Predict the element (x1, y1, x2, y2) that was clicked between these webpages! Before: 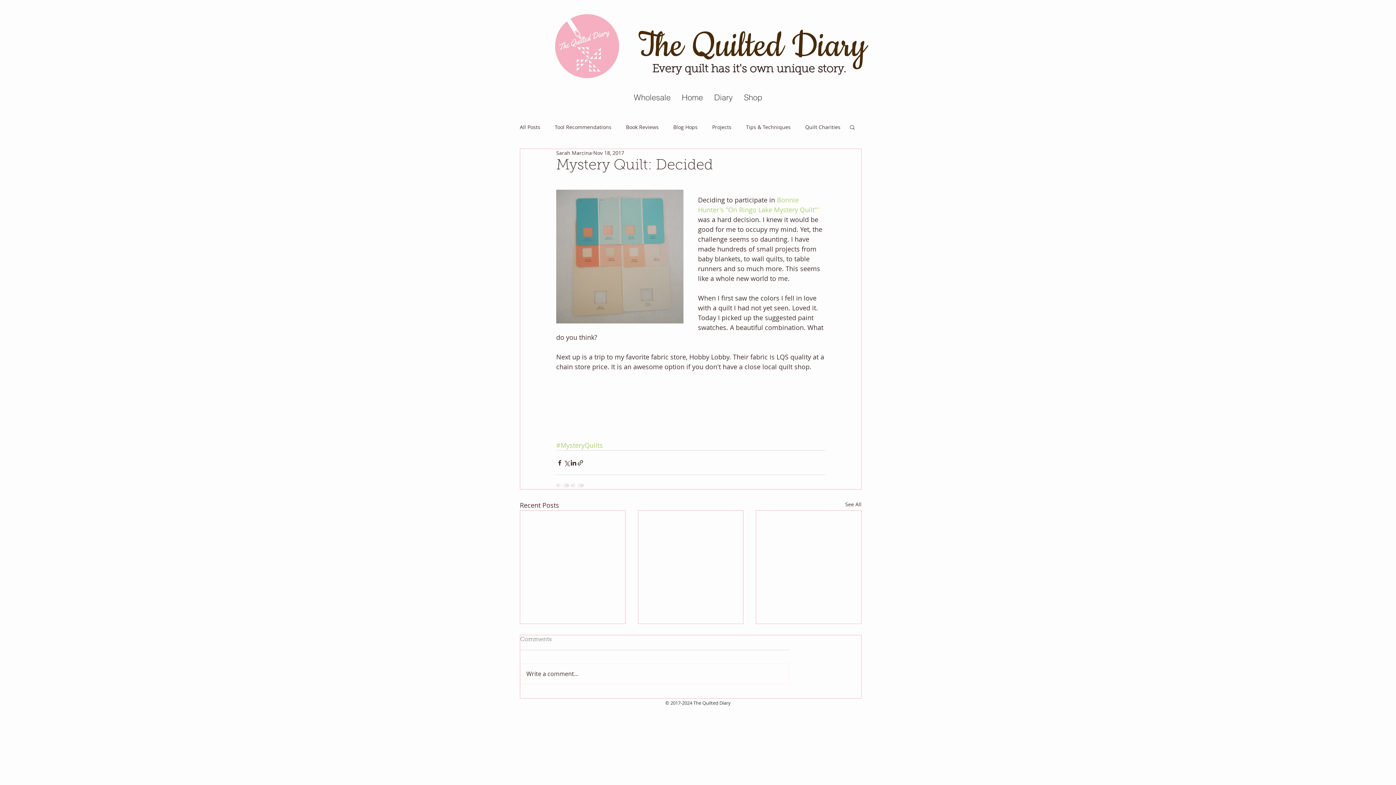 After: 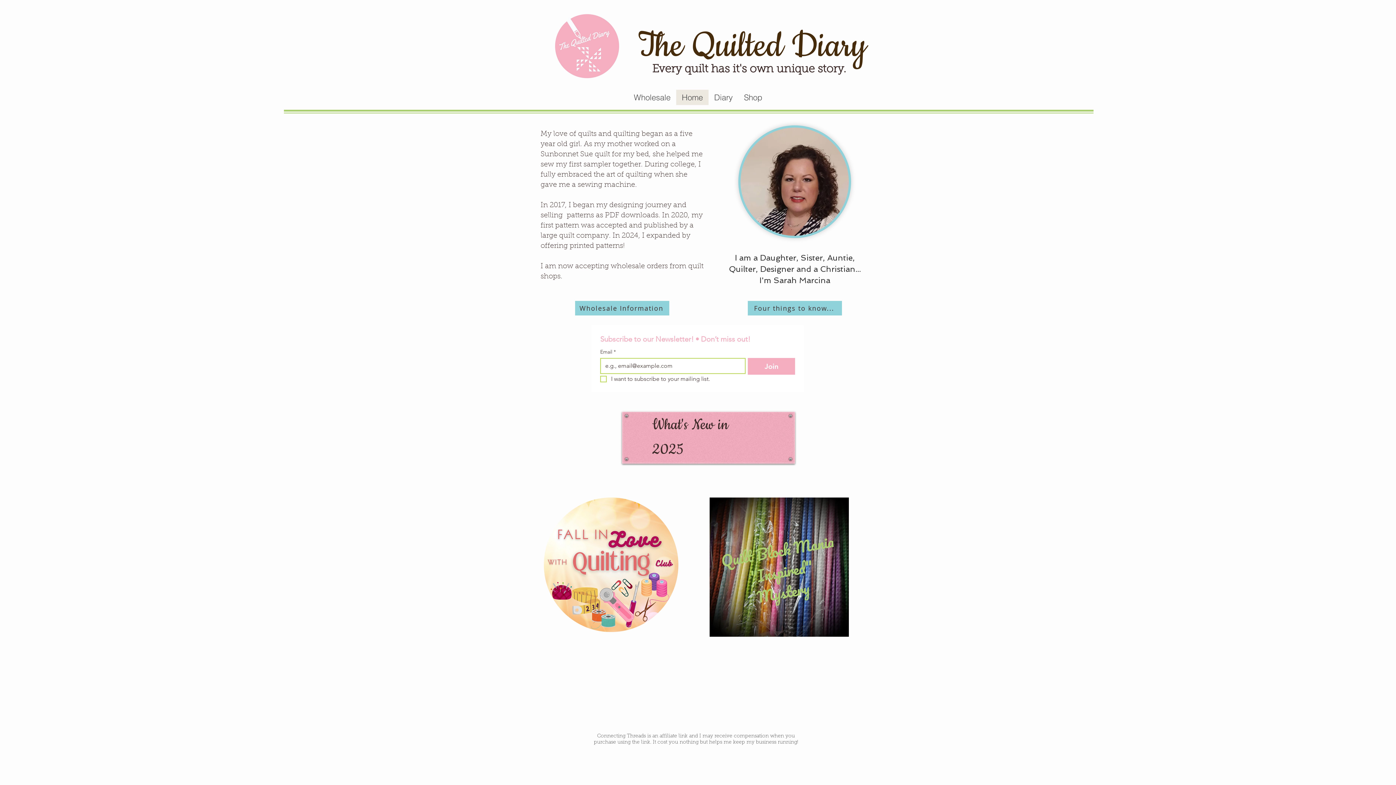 Action: bbox: (676, 89, 708, 105) label: Home